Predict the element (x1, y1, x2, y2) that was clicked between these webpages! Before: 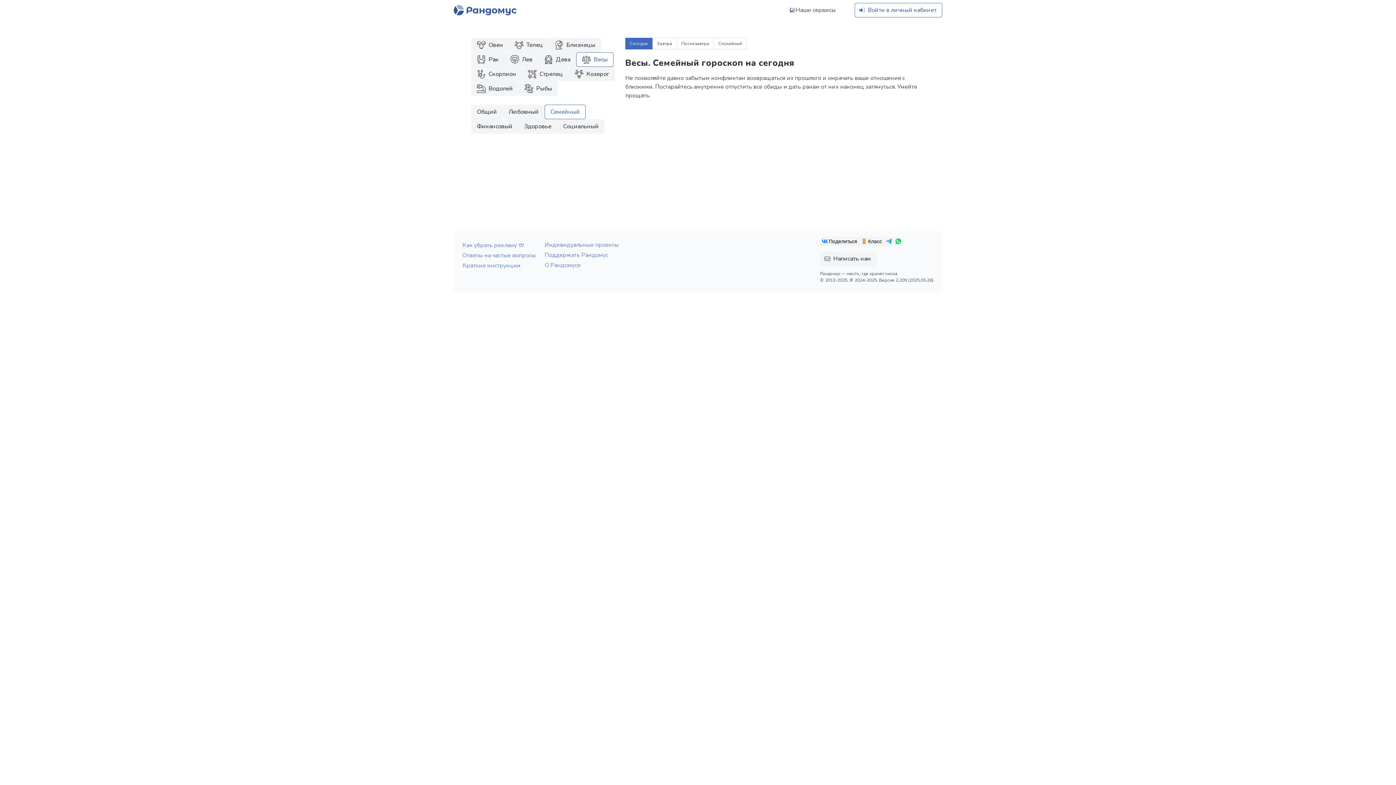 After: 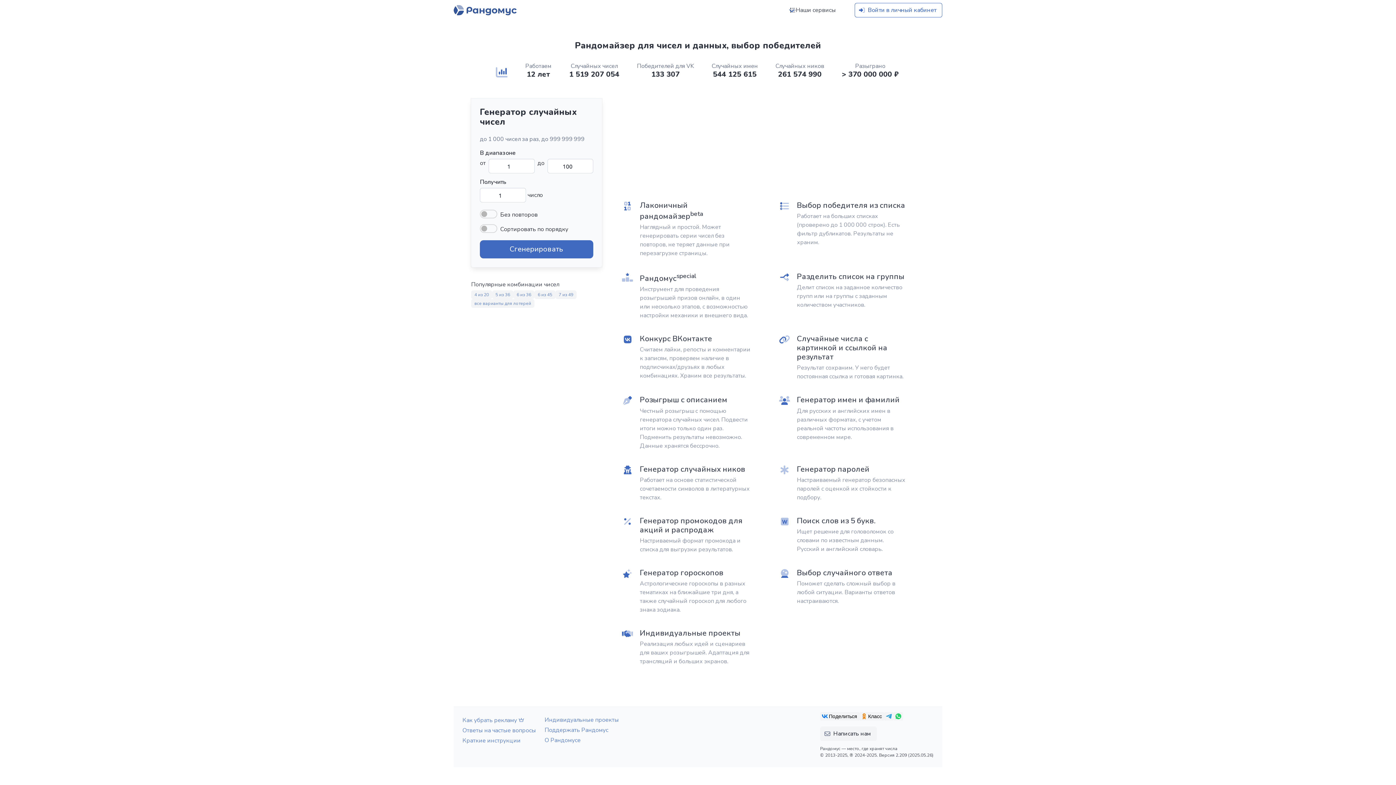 Action: bbox: (449, 0, 521, 20)